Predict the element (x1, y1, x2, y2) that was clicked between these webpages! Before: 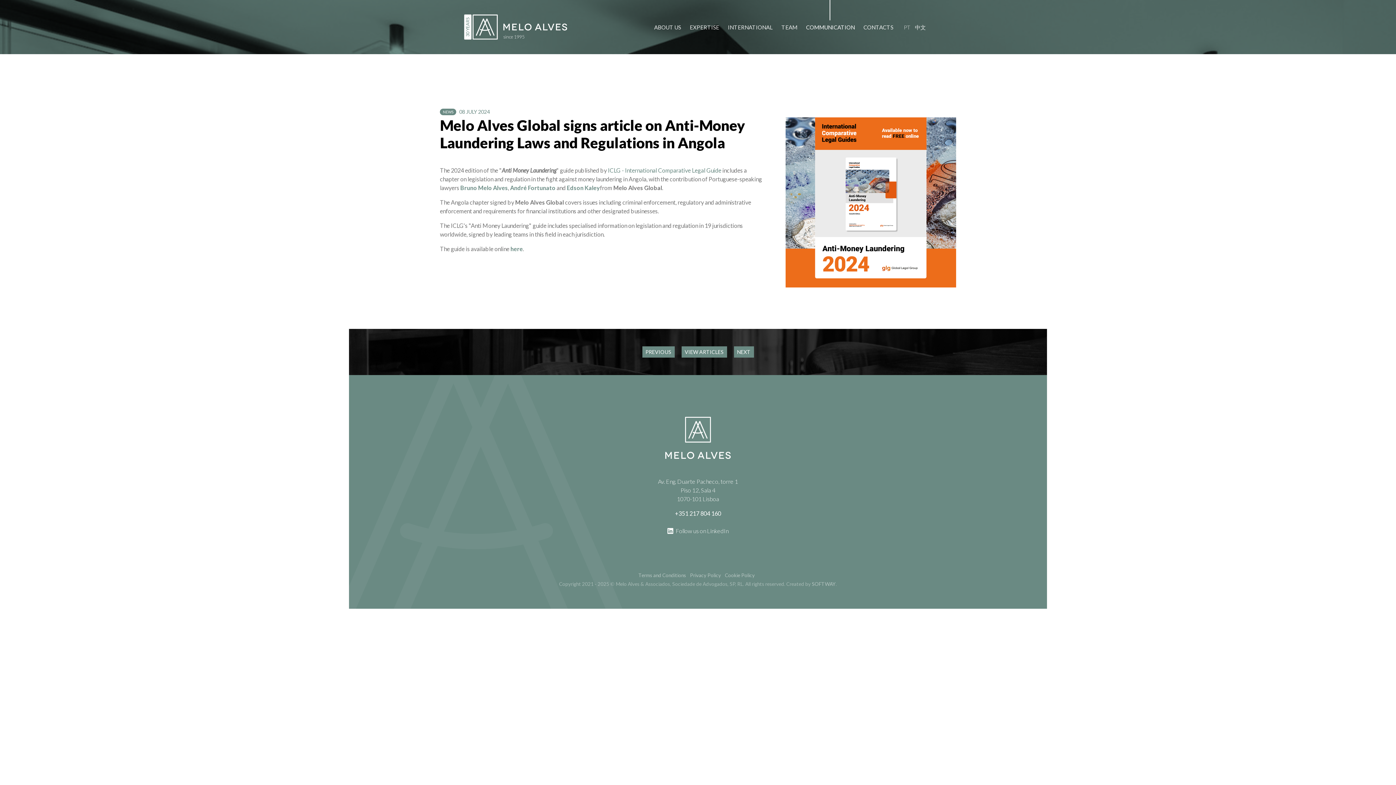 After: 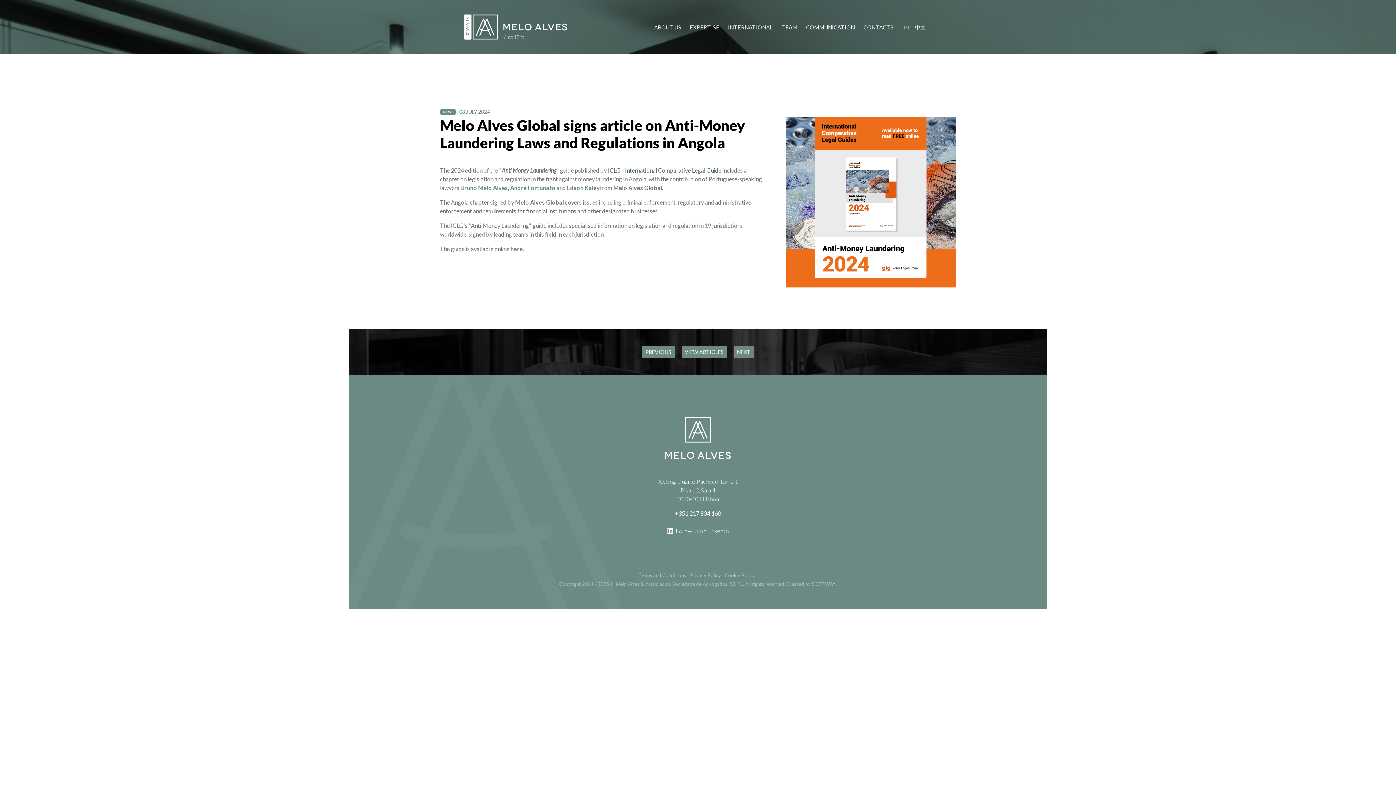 Action: bbox: (608, 166, 721, 174) label: ICLG - International Comparative Legal Guide